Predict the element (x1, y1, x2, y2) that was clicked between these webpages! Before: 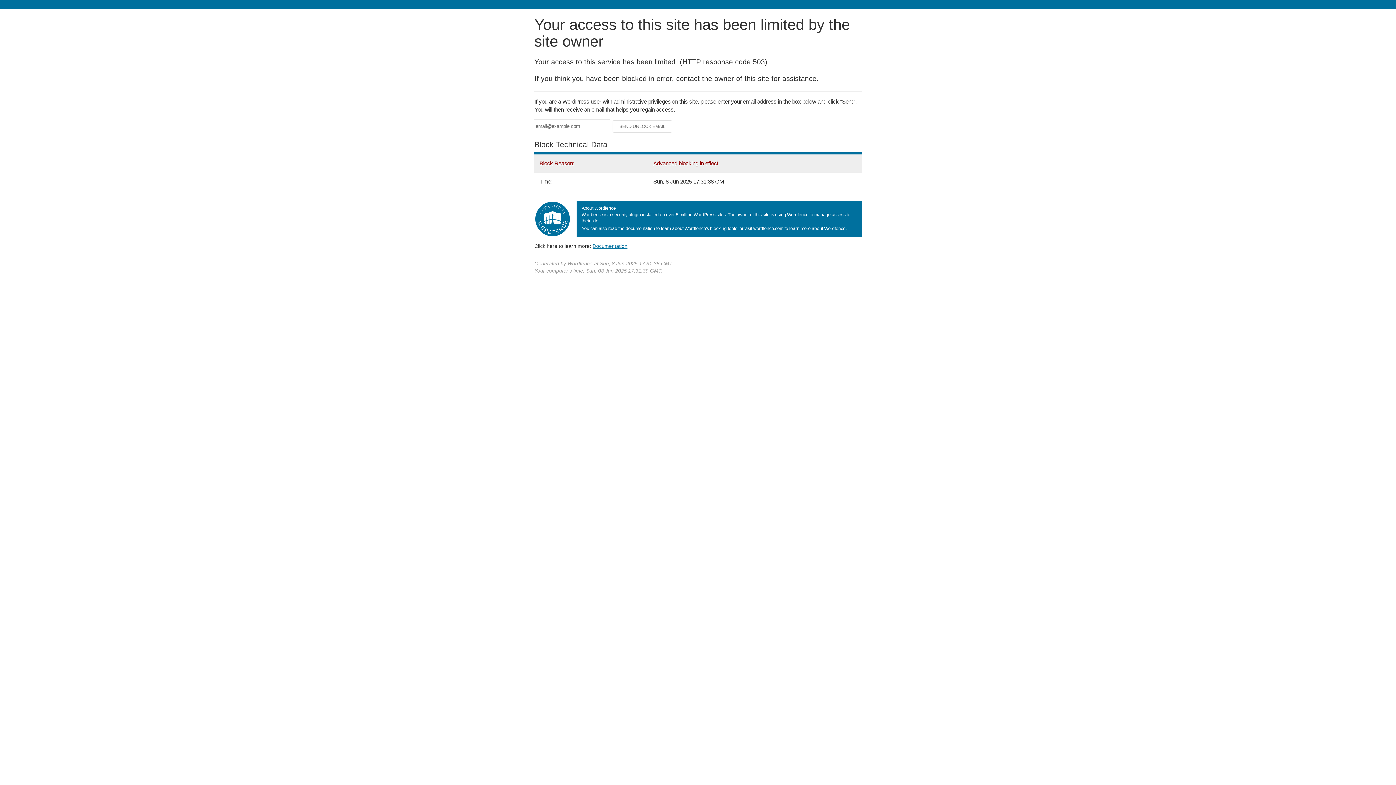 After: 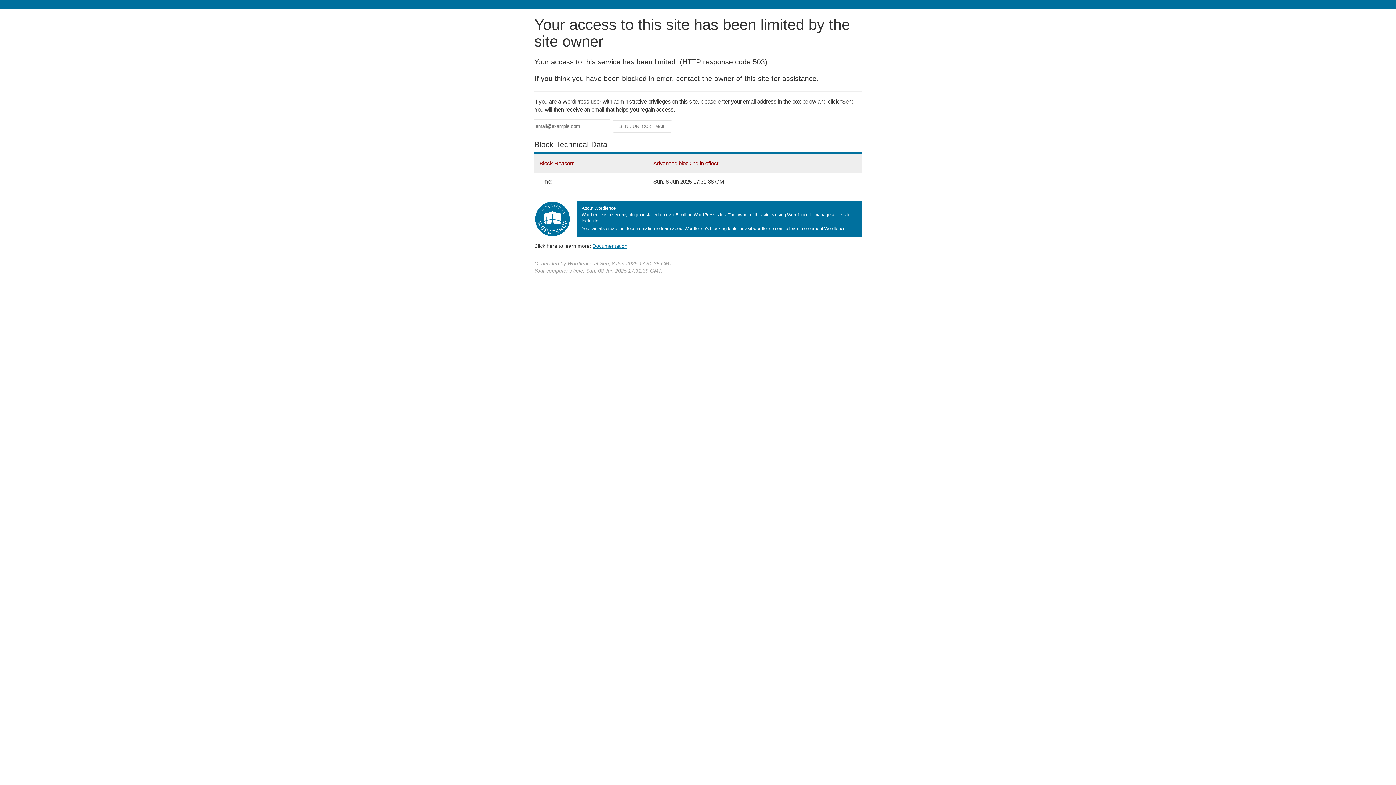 Action: label: Documentation bbox: (592, 243, 627, 248)